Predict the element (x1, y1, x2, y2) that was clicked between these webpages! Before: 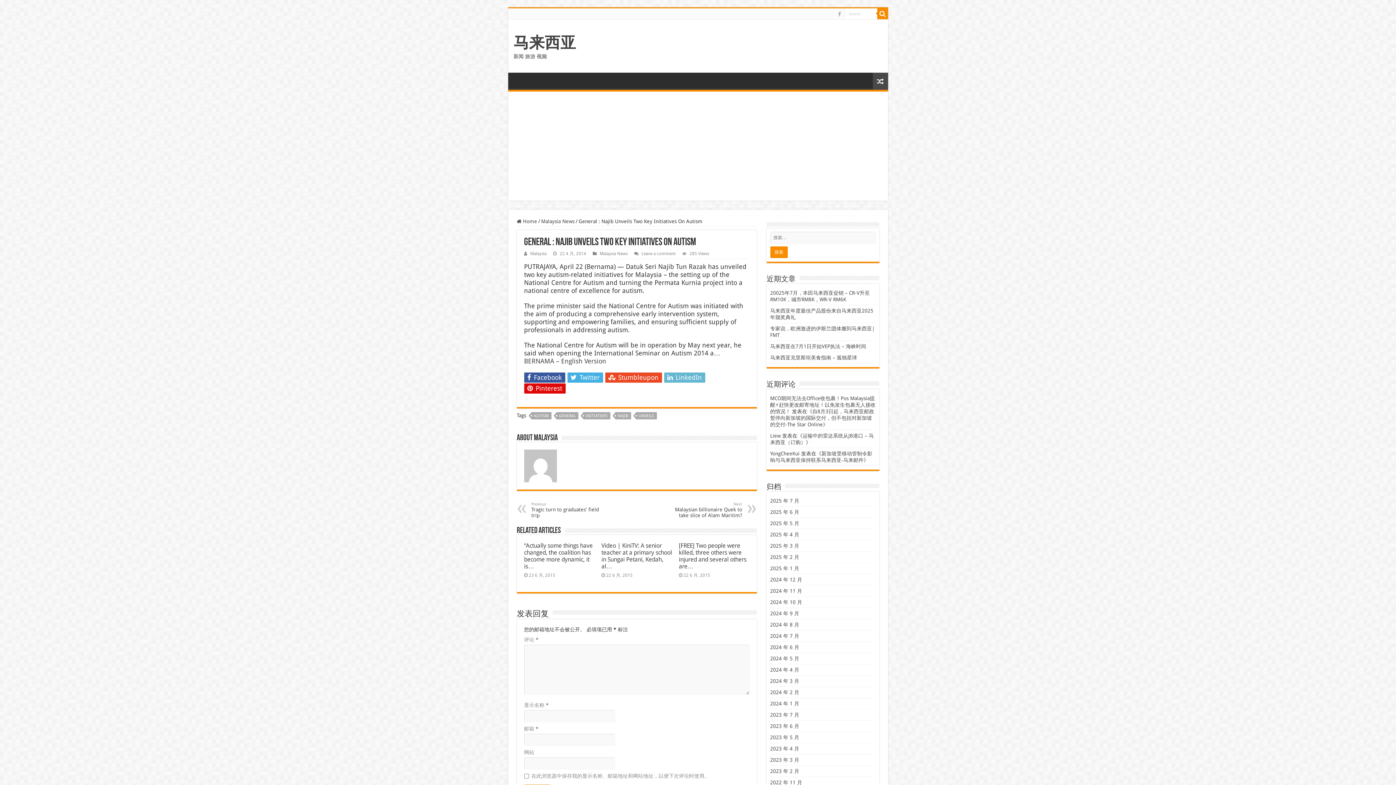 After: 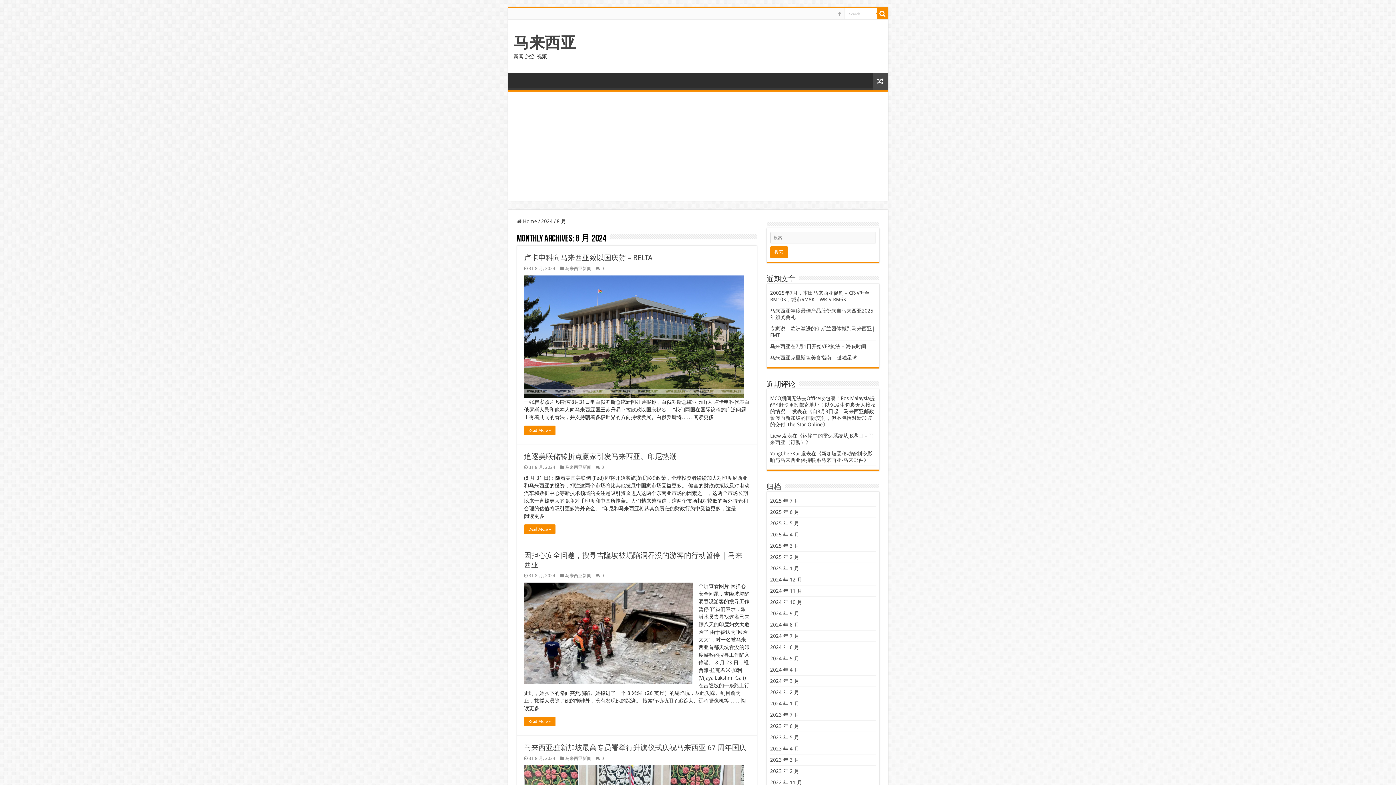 Action: bbox: (770, 622, 799, 628) label: 2024 年 8 月